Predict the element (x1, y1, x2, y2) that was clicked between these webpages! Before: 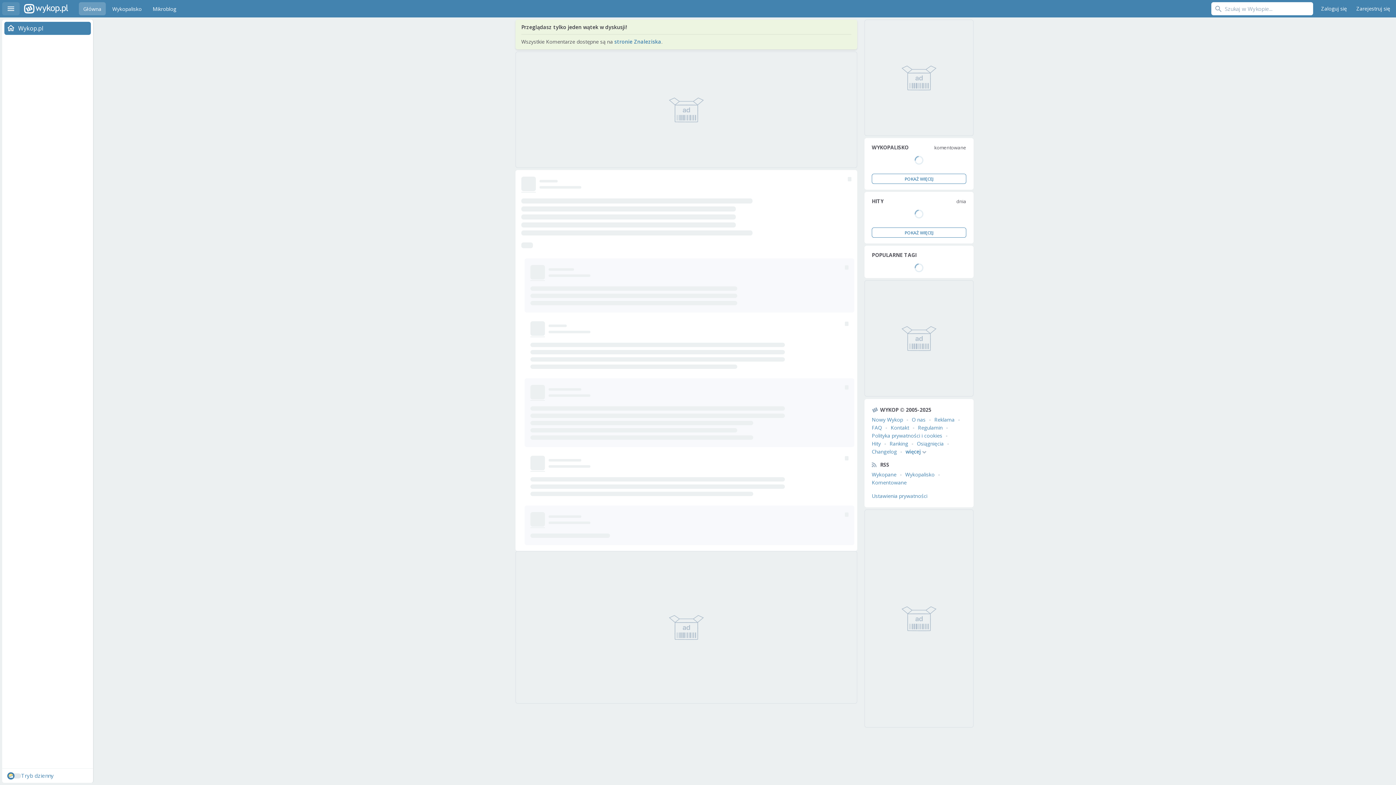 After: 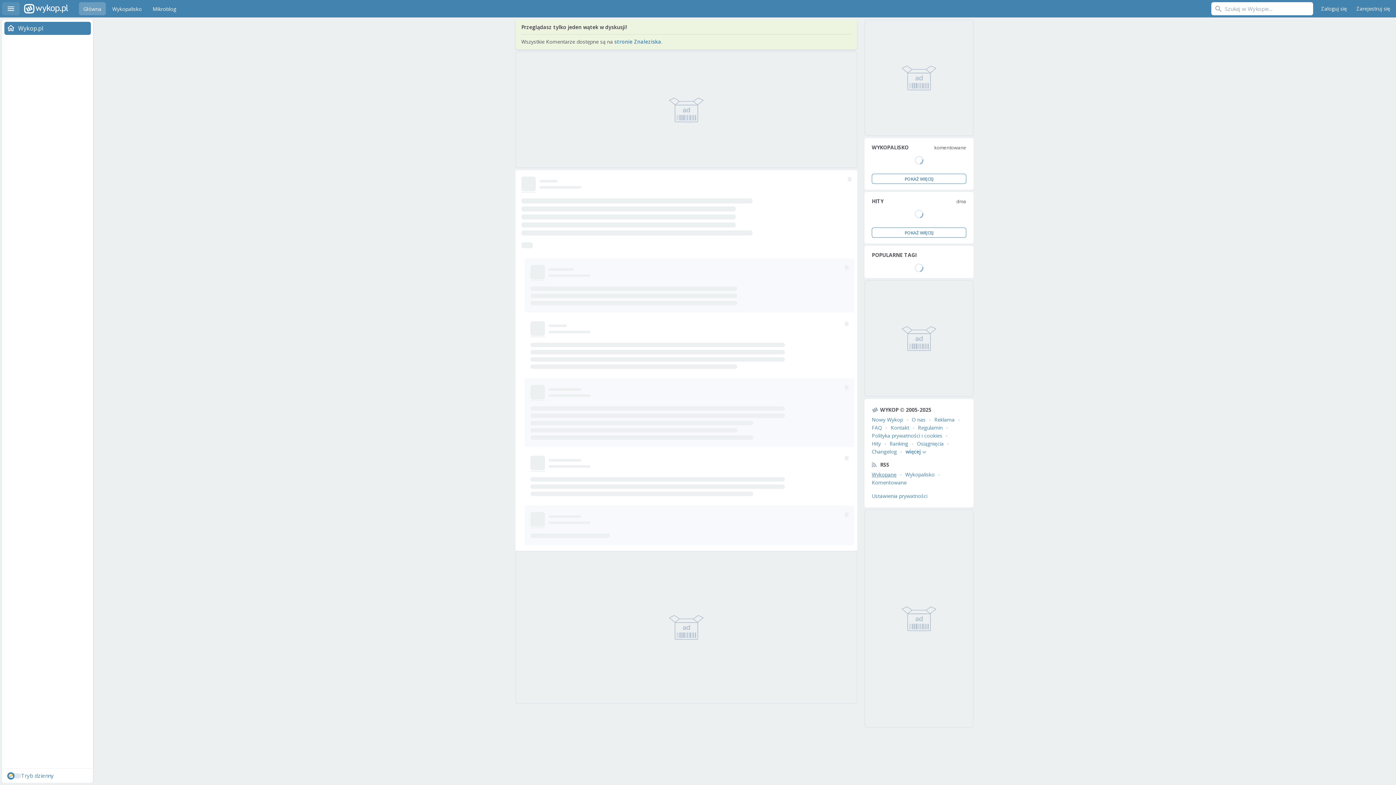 Action: bbox: (872, 471, 896, 478) label: Wykopane